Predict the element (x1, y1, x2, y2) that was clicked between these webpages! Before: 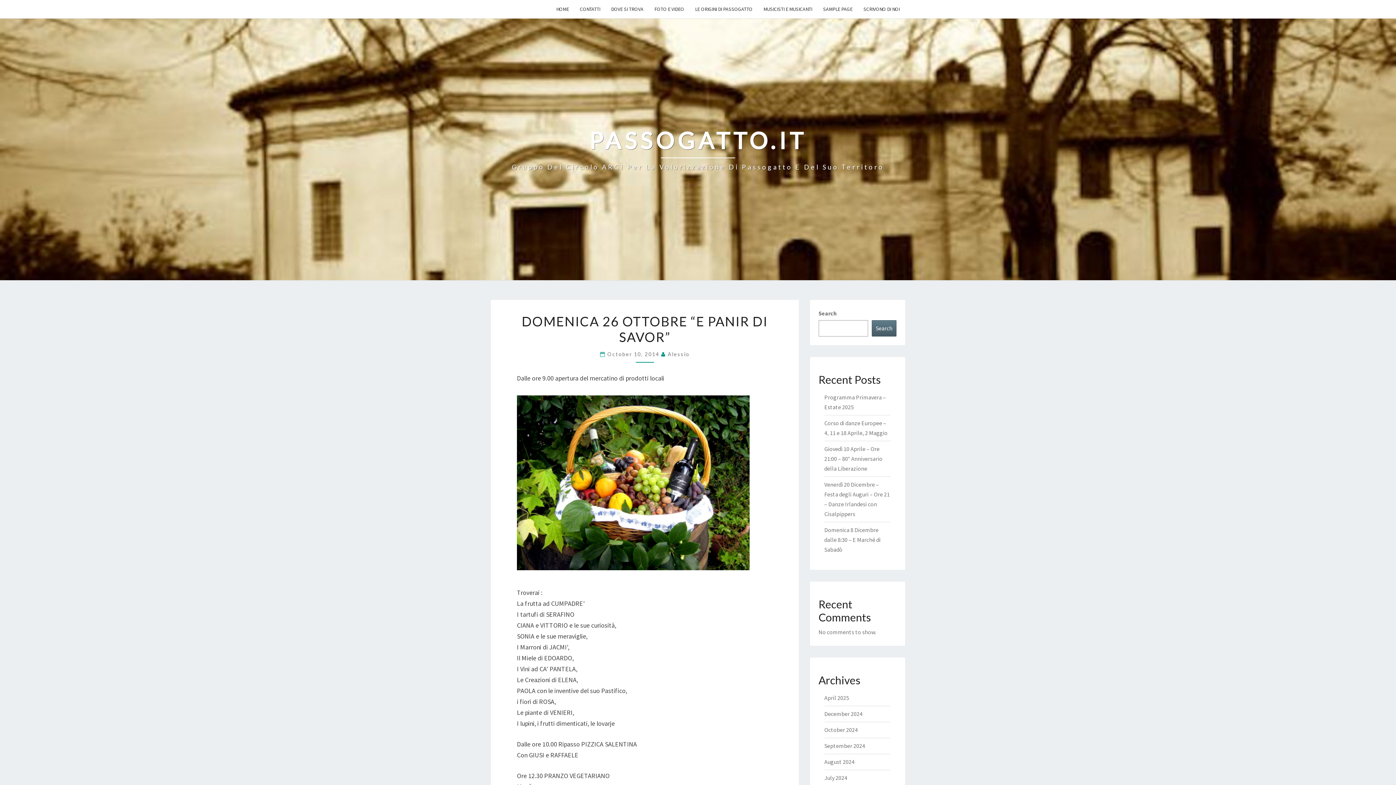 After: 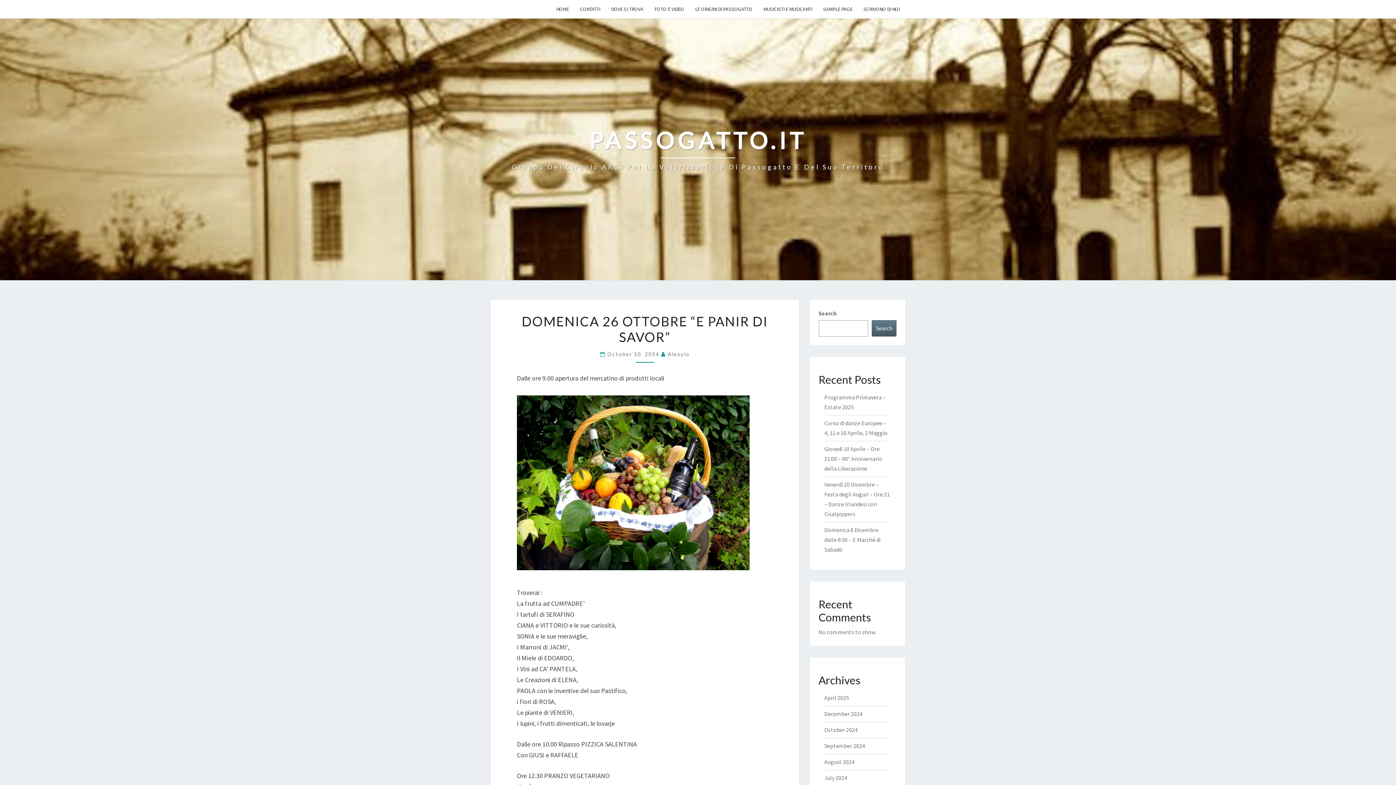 Action: bbox: (607, 351, 661, 357) label: October 10, 2014 